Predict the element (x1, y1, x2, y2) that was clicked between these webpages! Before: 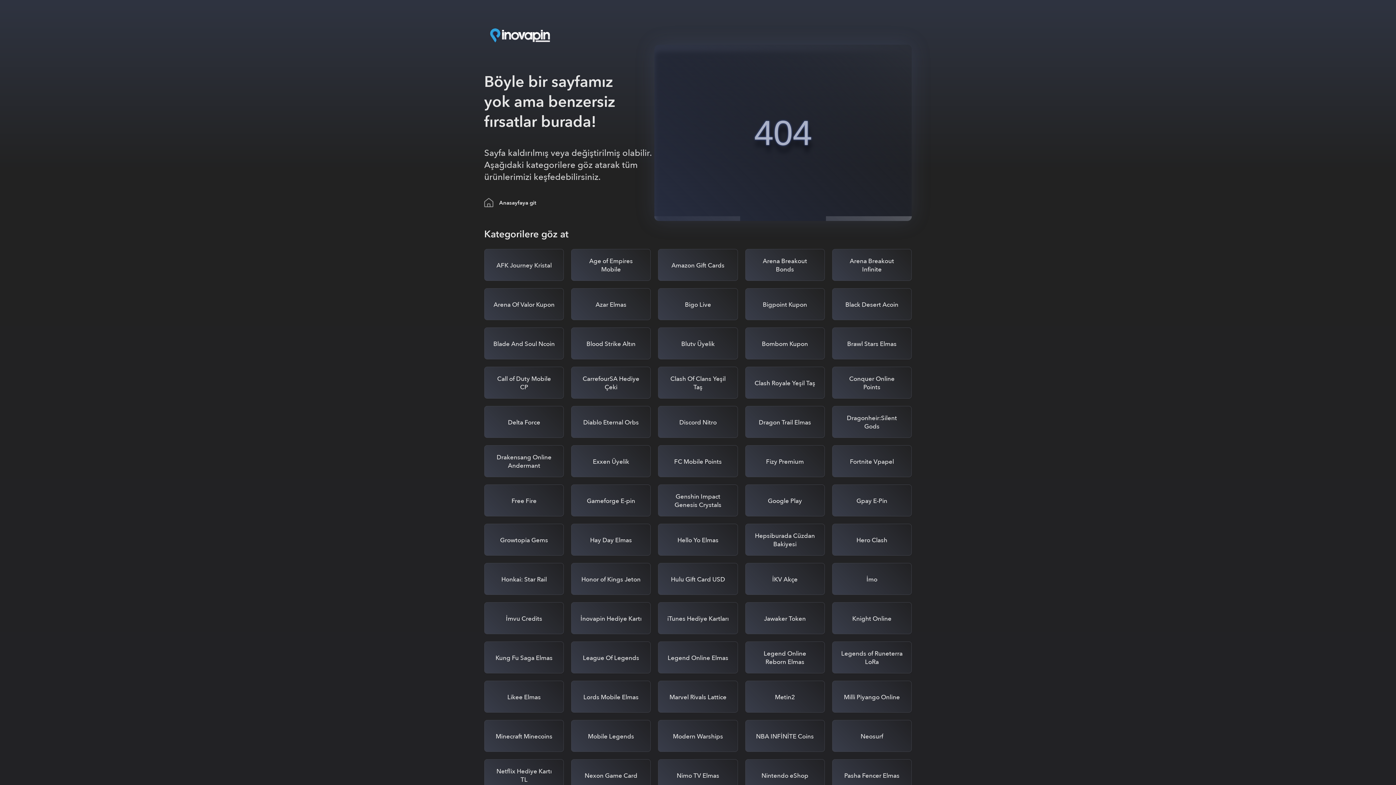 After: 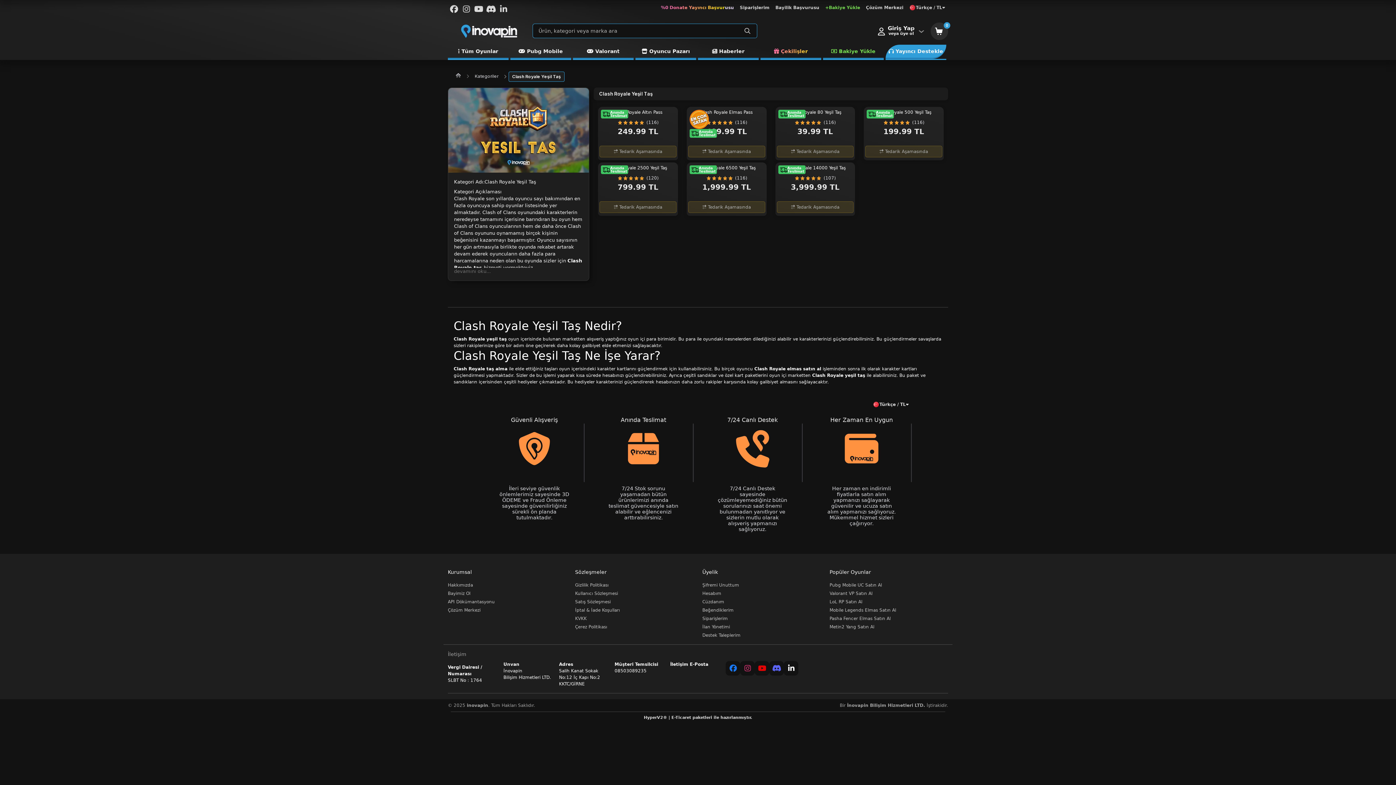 Action: bbox: (745, 367, 825, 399) label: Clash Royale Yeşil Taş